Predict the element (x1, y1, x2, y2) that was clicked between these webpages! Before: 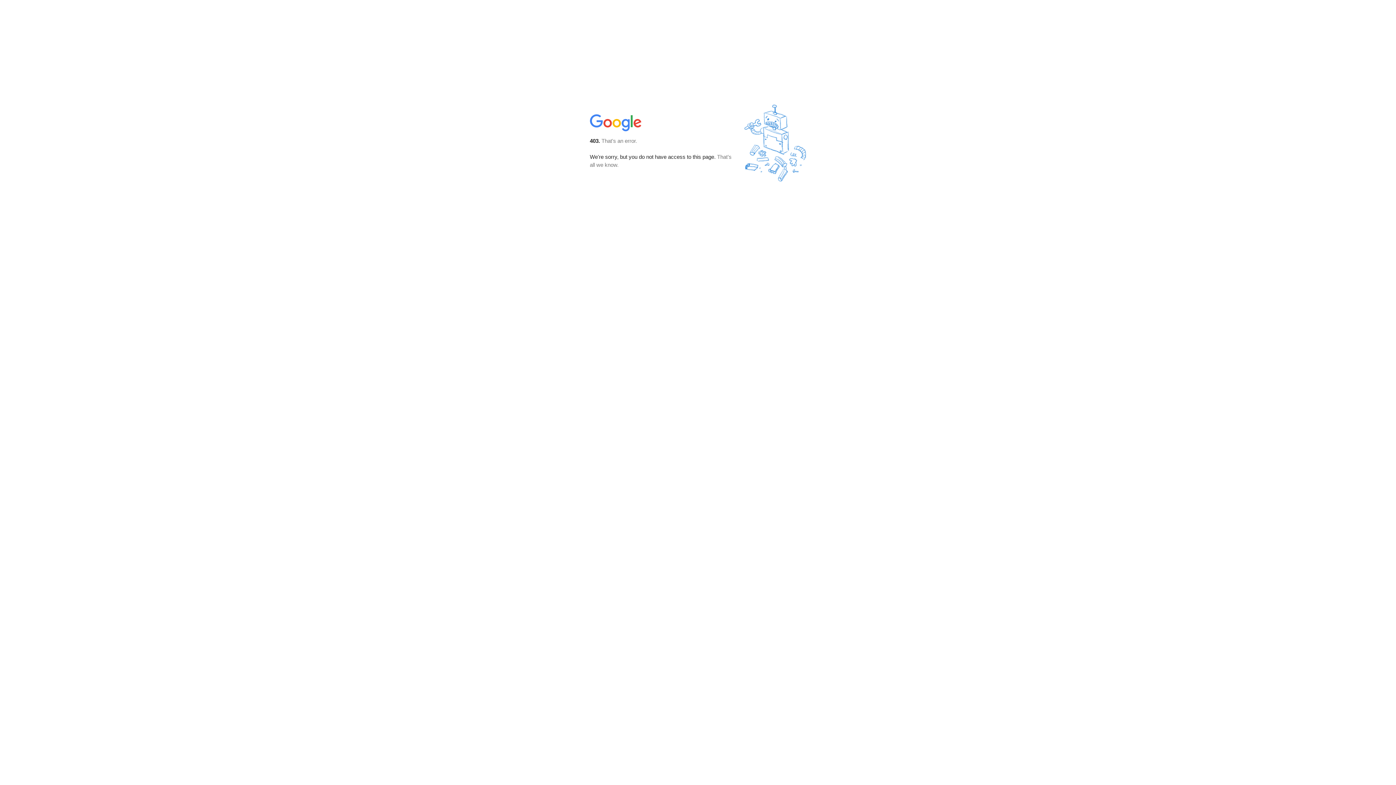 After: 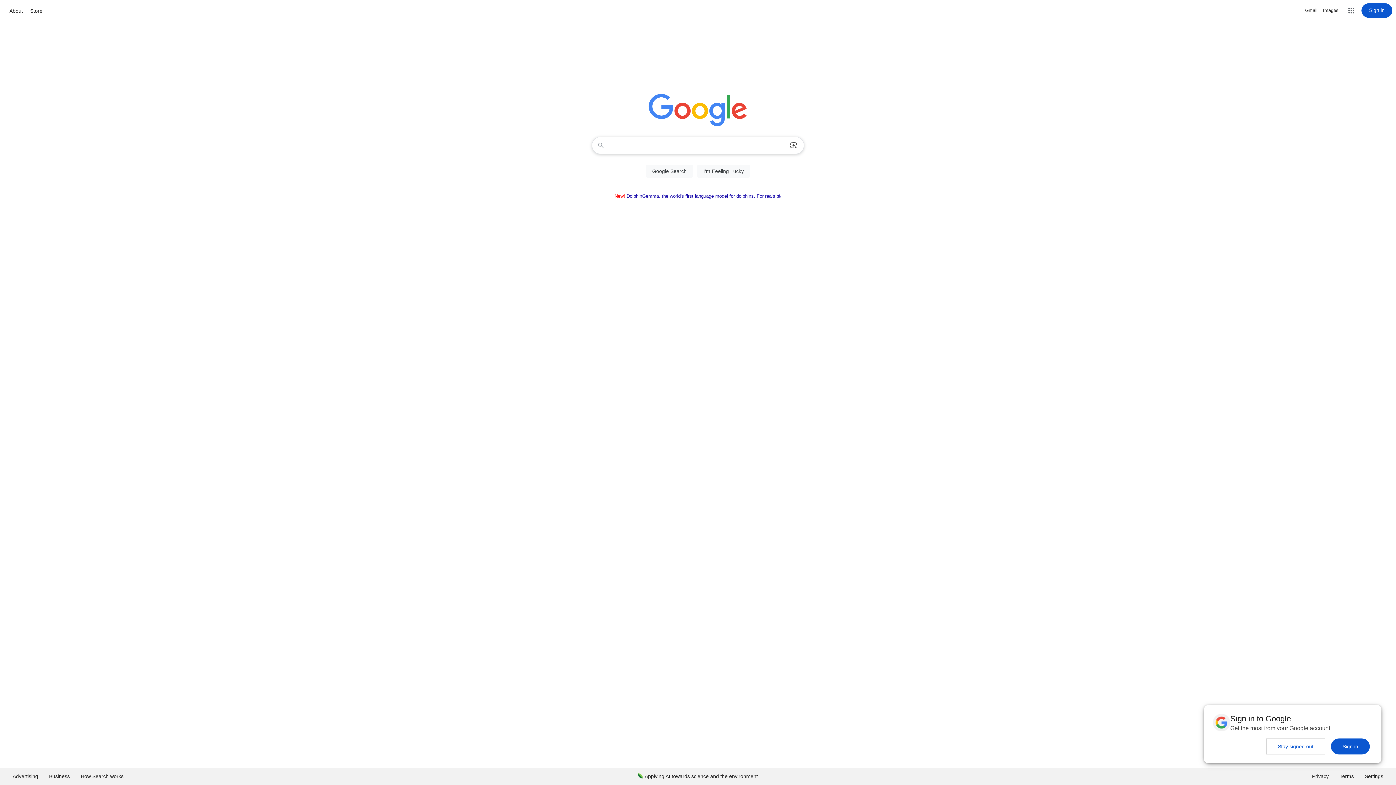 Action: bbox: (590, 127, 642, 134)